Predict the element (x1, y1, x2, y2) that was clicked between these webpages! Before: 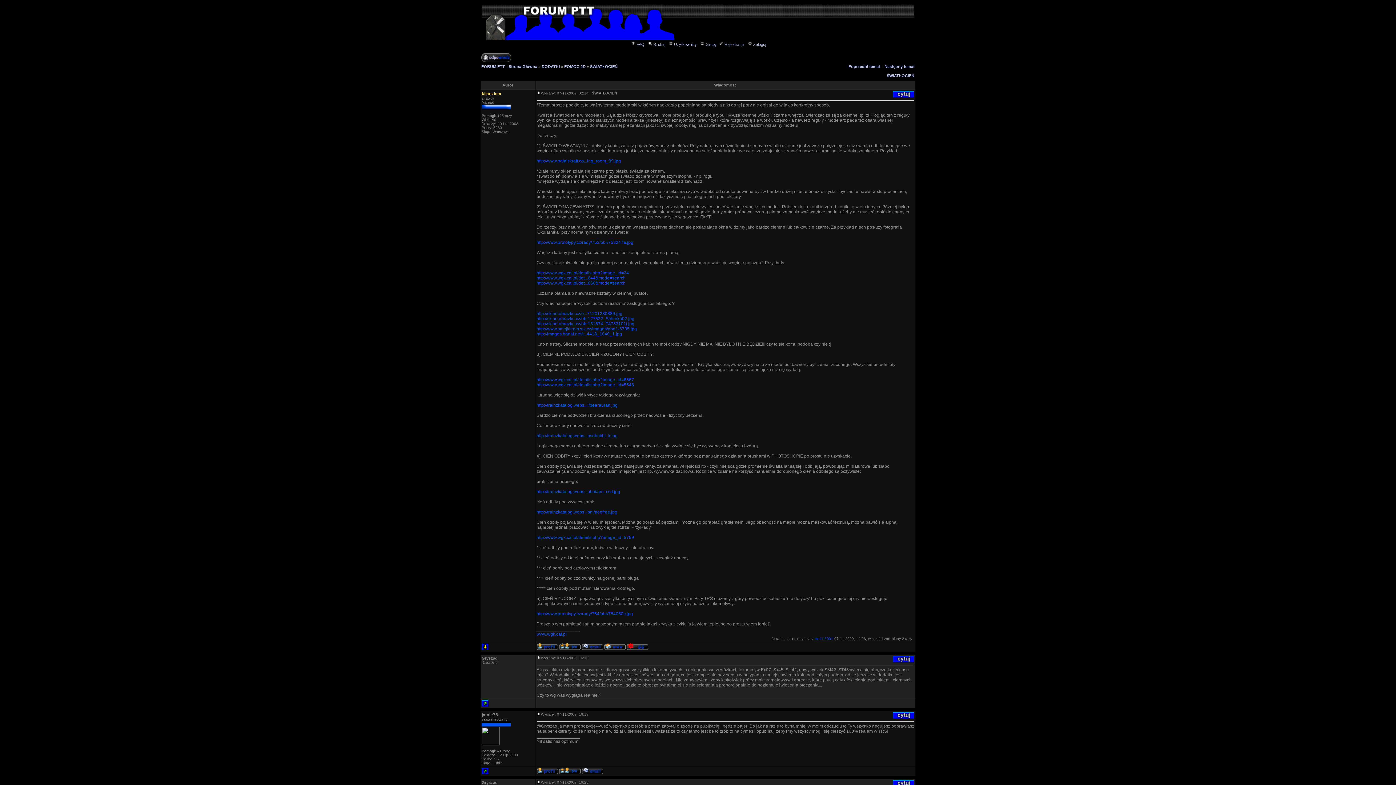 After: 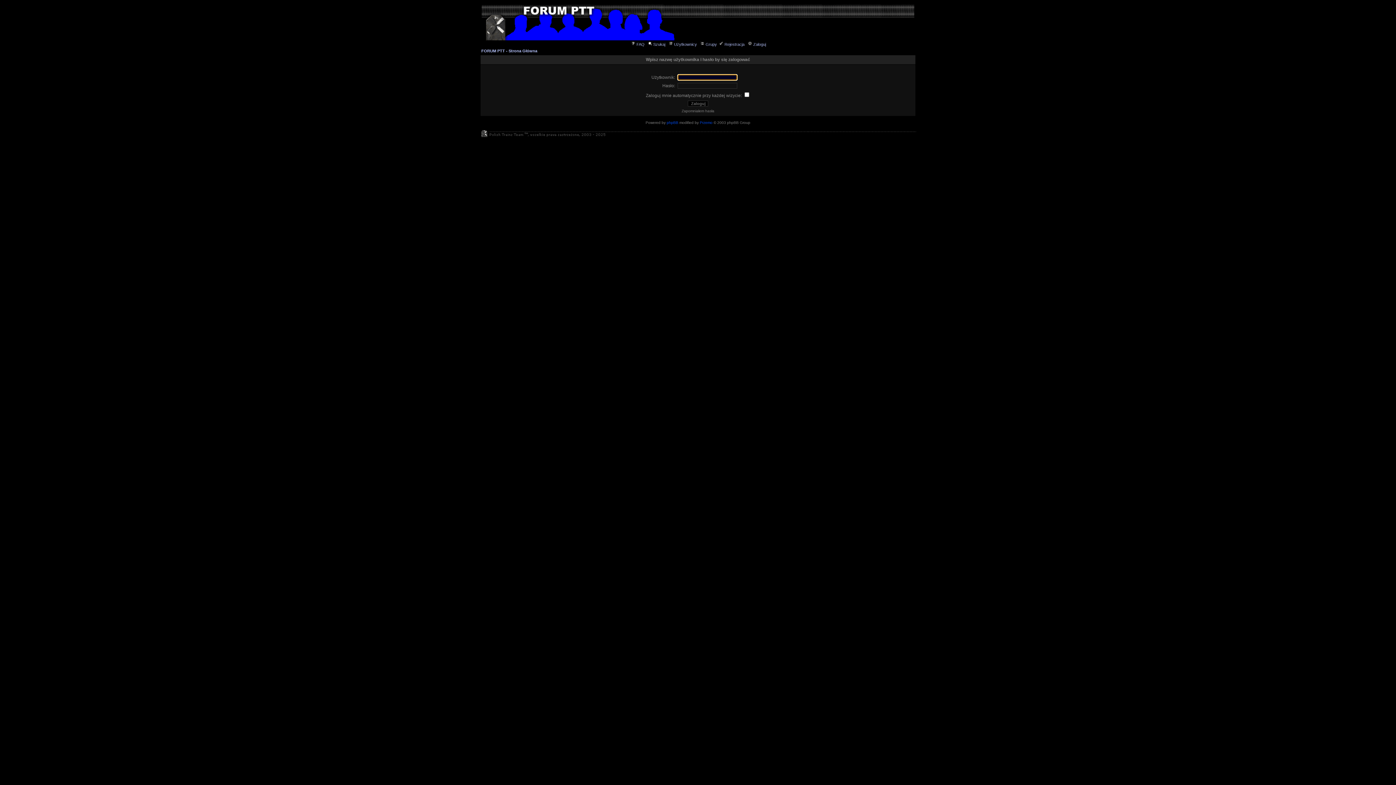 Action: bbox: (626, 646, 648, 650)